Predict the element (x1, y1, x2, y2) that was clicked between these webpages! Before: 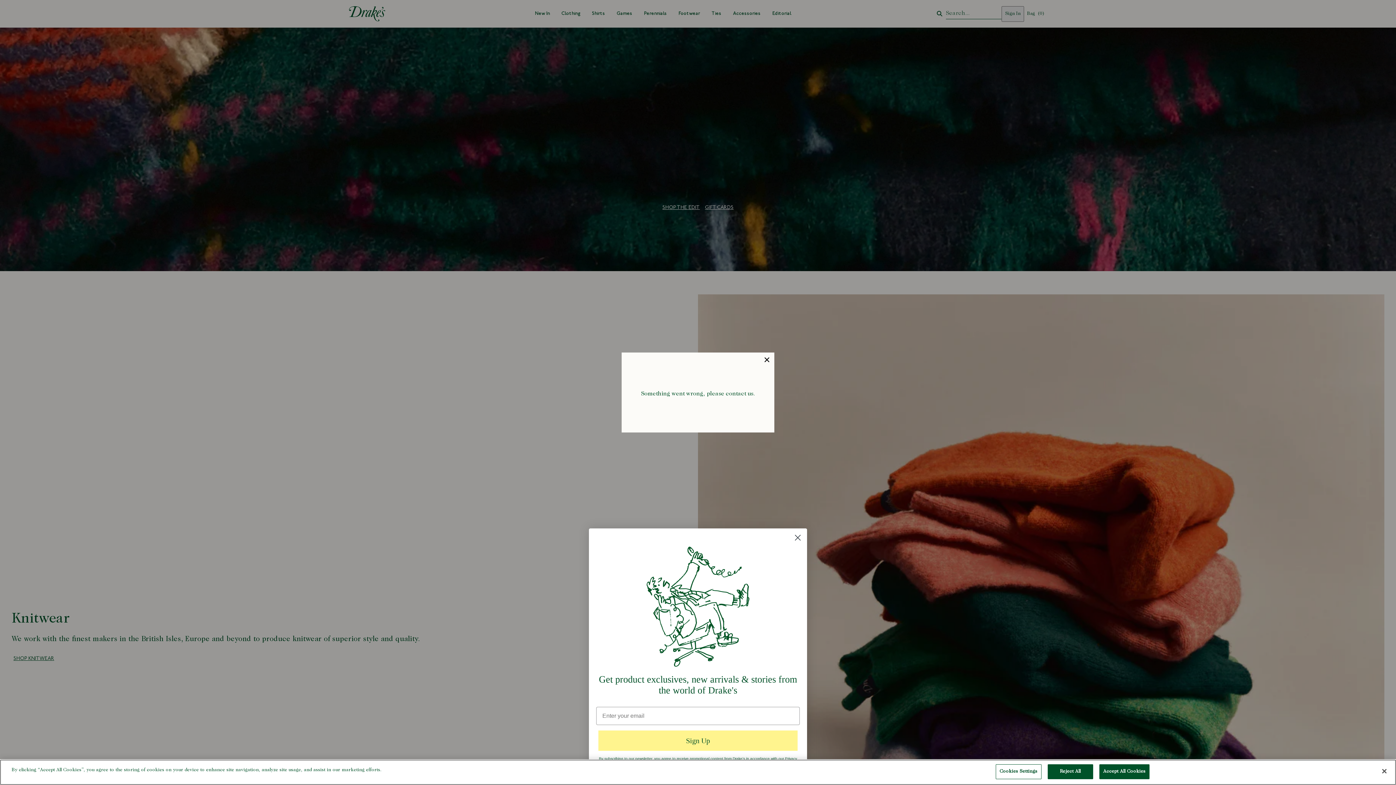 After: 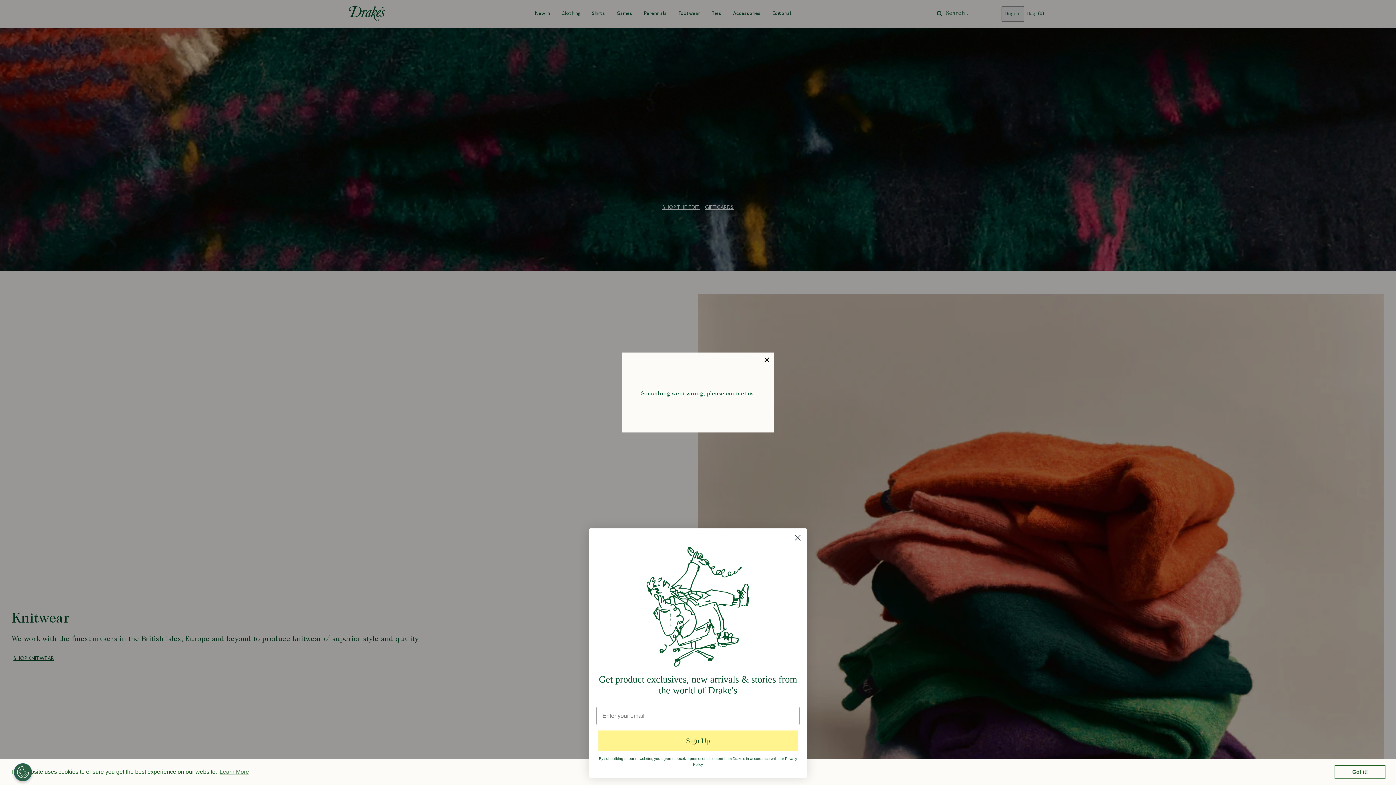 Action: label: Reject All bbox: (1047, 764, 1093, 779)